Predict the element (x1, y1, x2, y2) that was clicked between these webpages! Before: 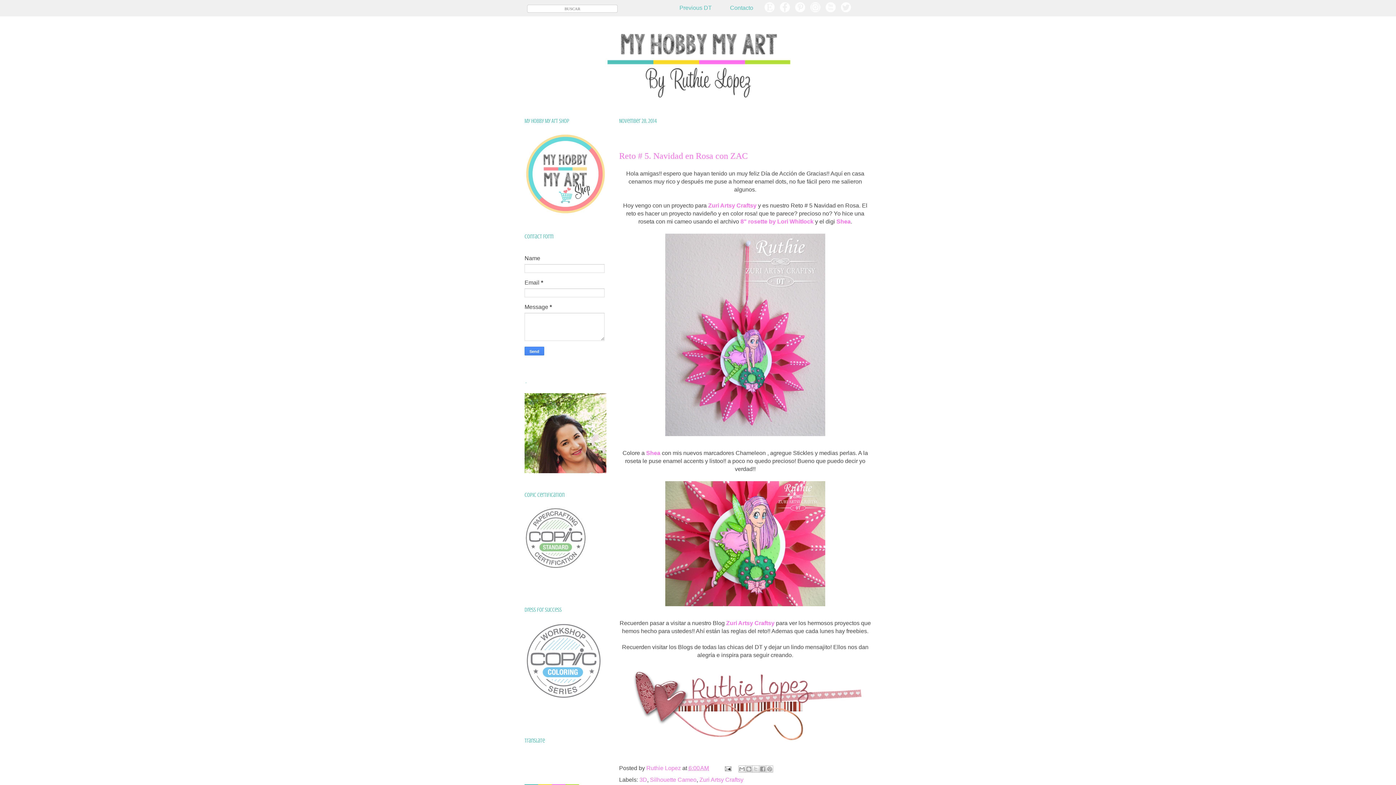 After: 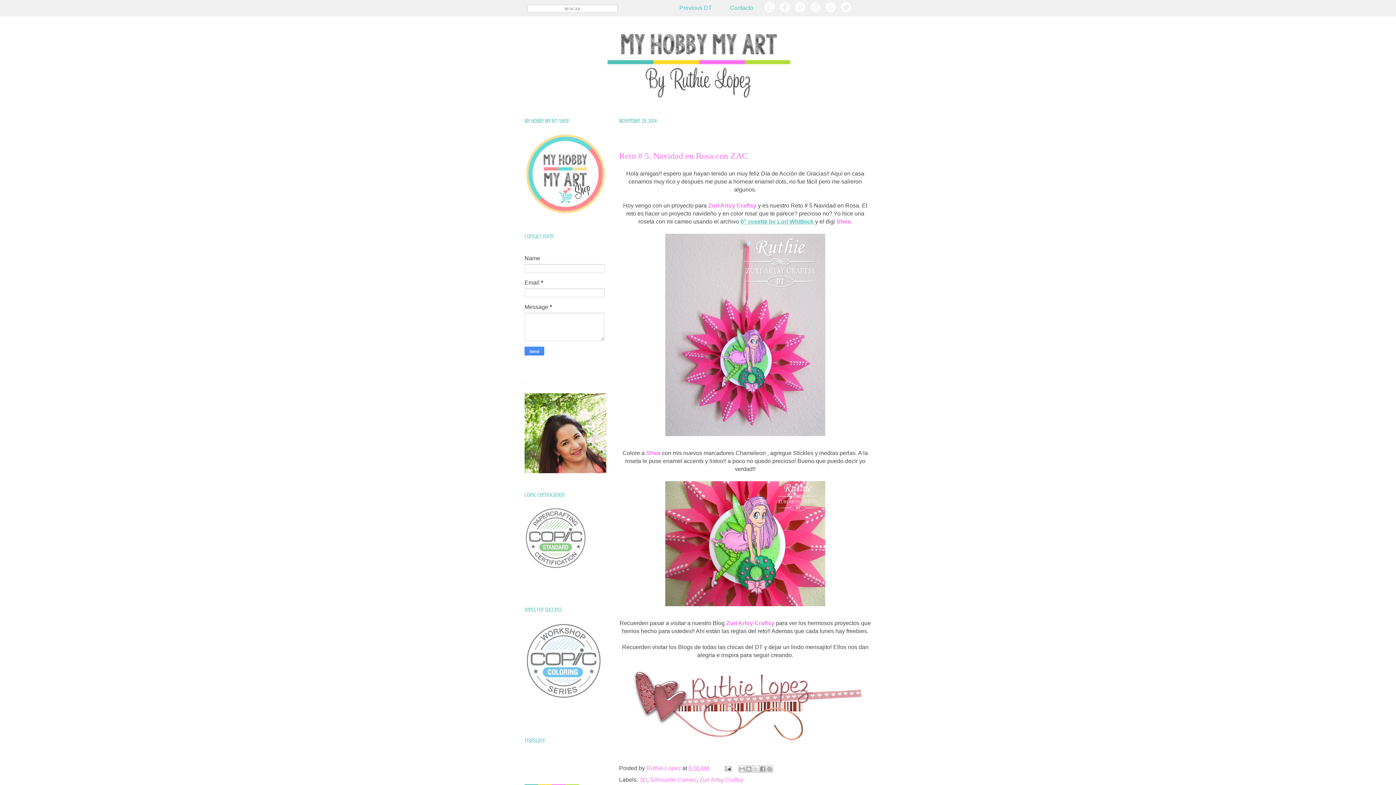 Action: bbox: (740, 218, 813, 224) label: 8" rosette by Lori Whitlock